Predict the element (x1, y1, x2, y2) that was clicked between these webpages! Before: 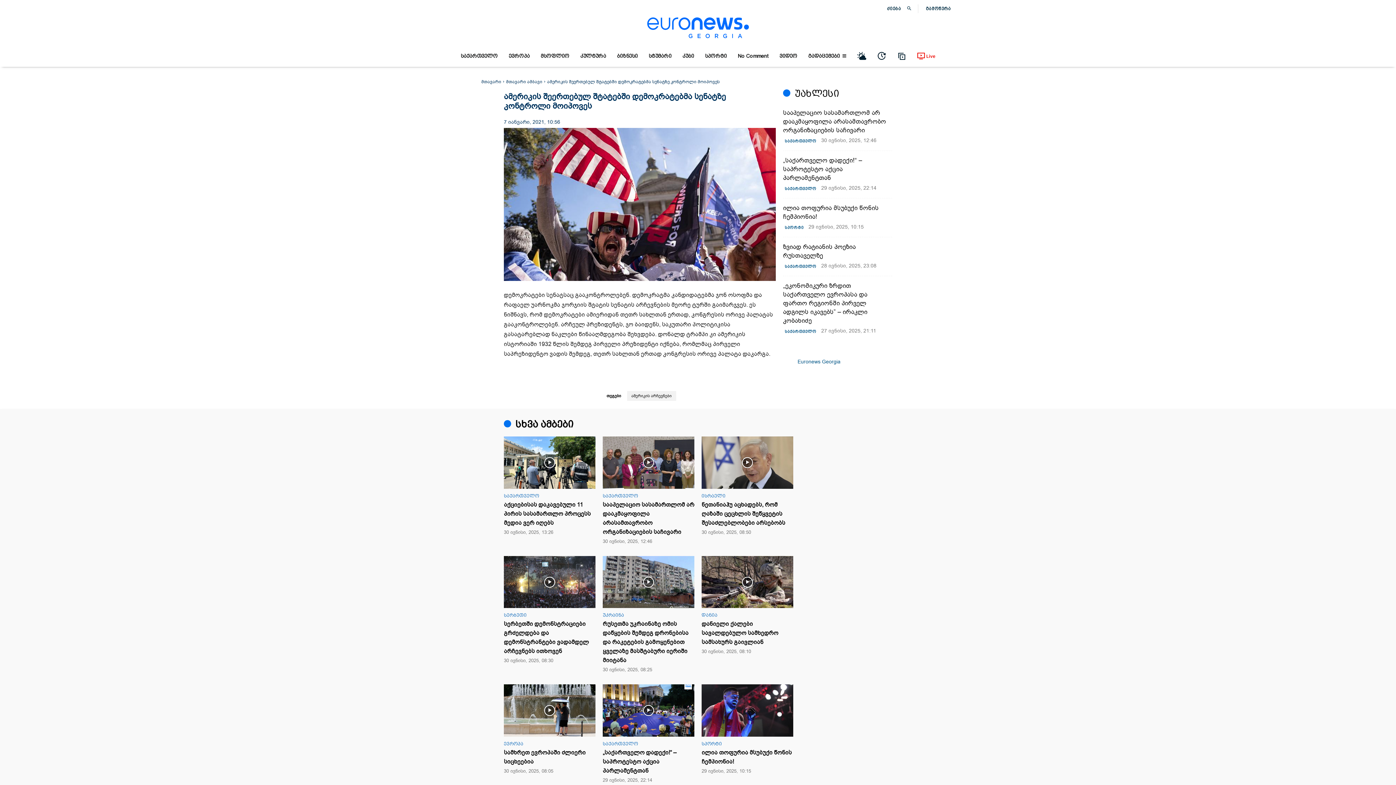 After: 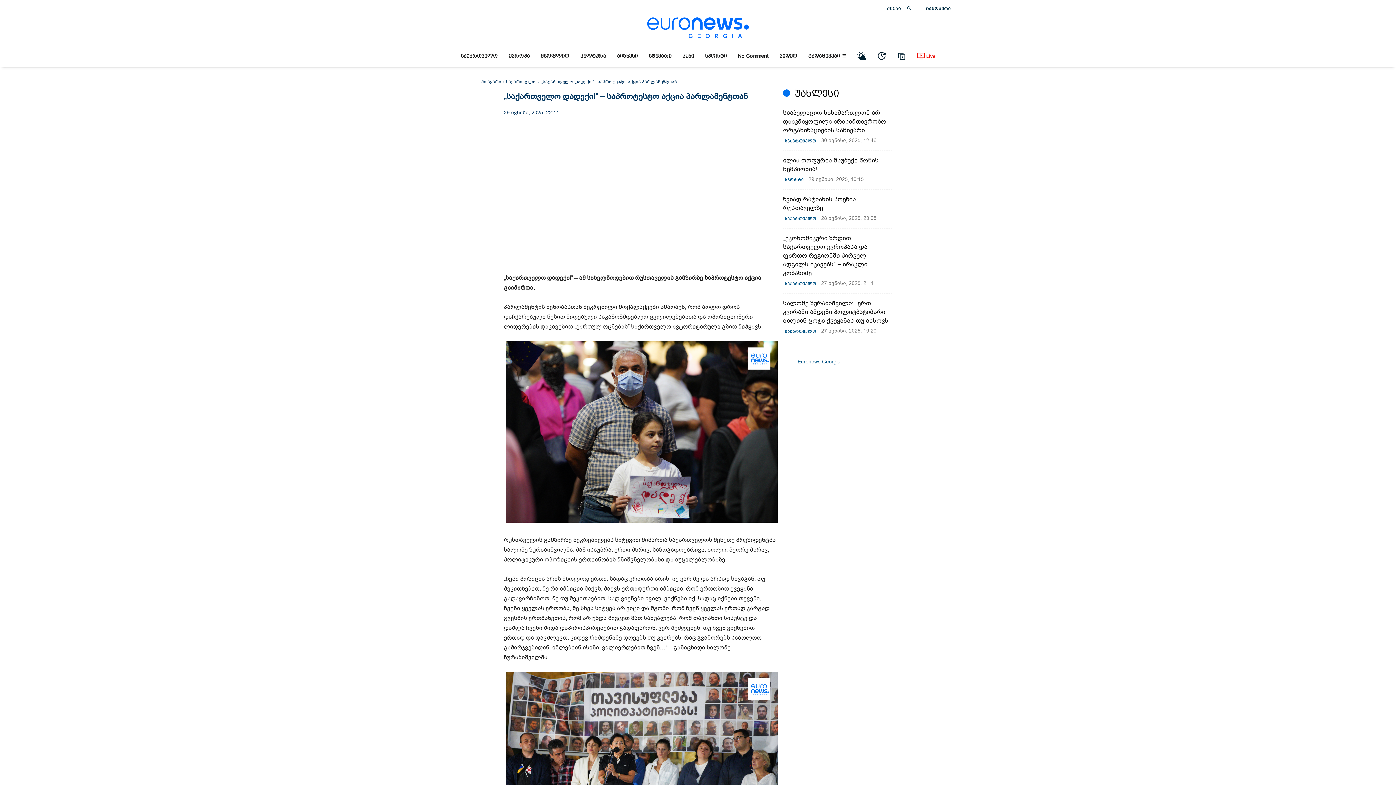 Action: bbox: (602, 684, 694, 737)